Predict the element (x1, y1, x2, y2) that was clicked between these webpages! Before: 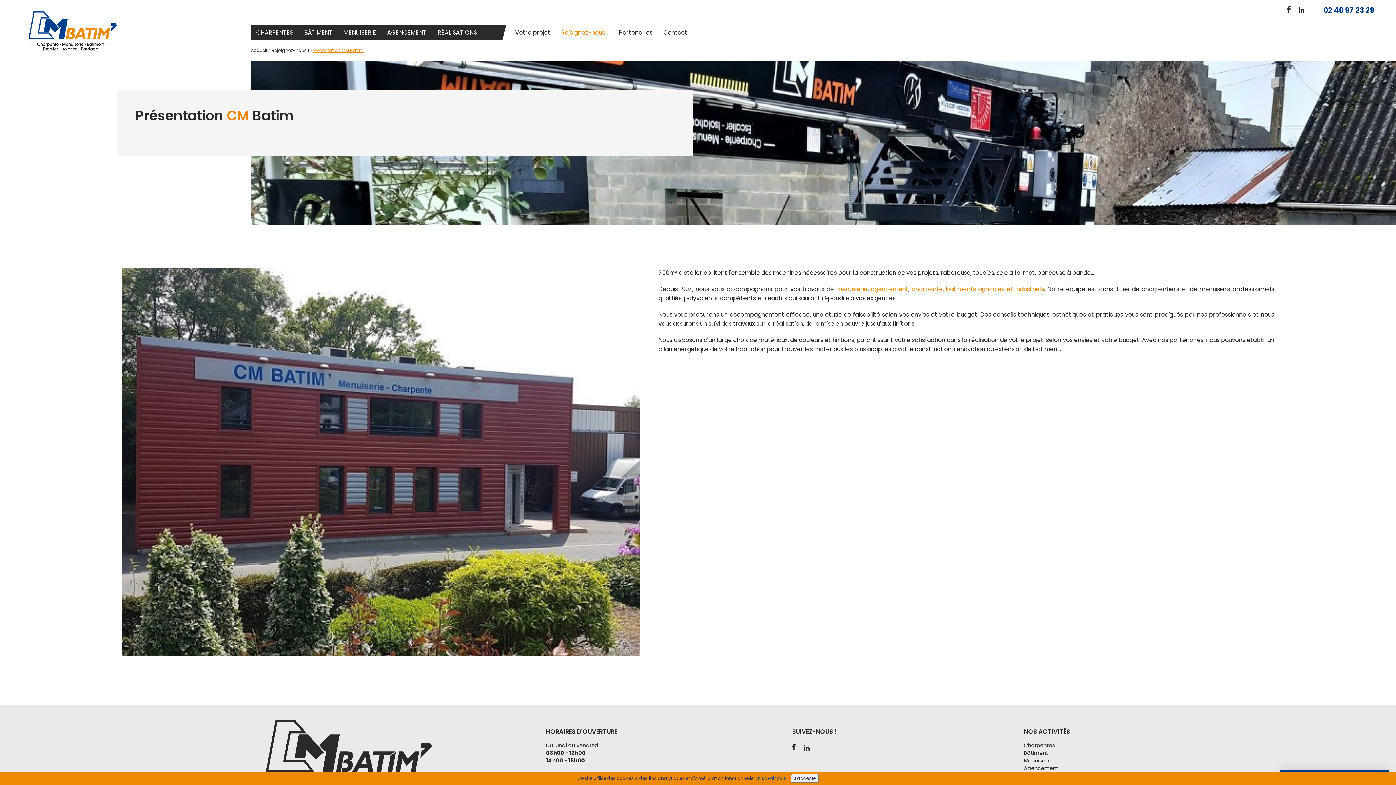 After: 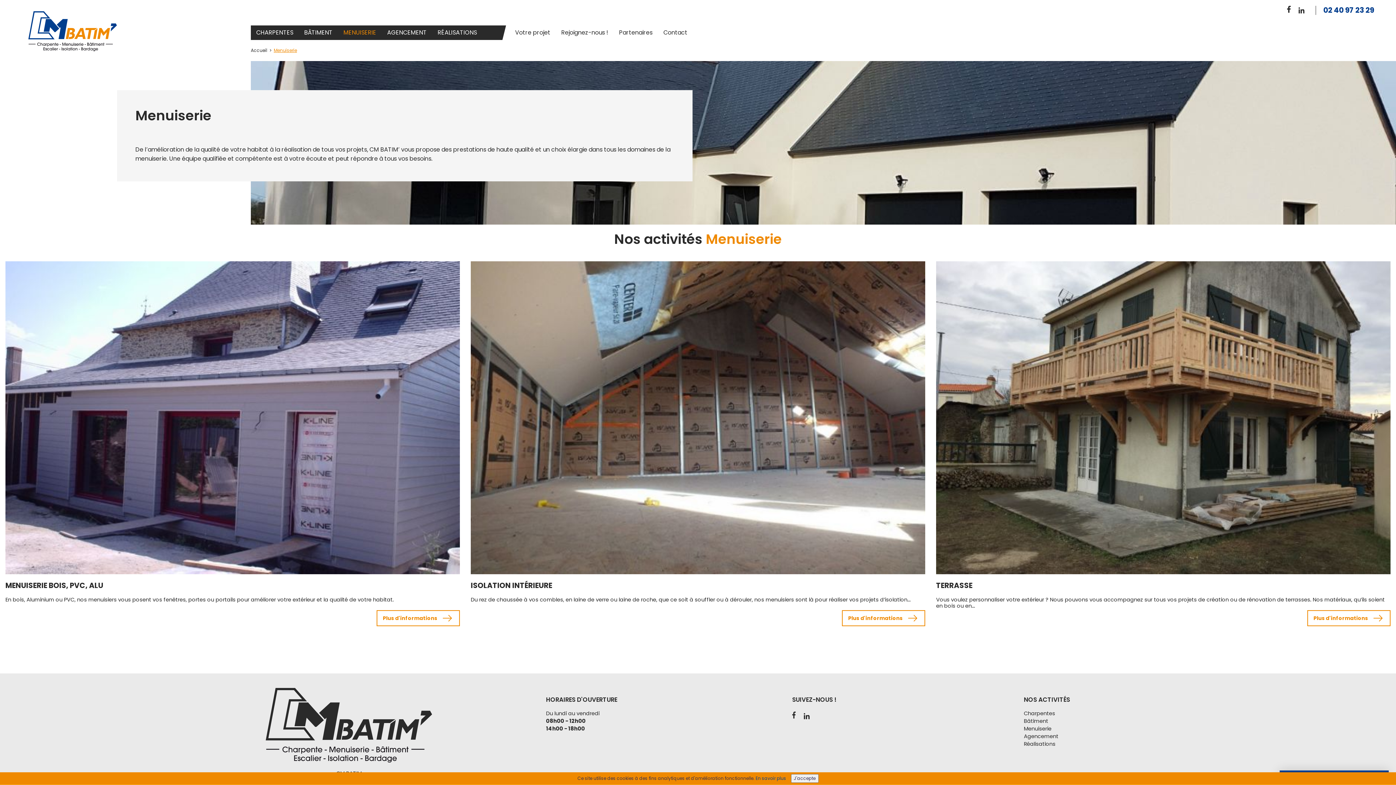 Action: bbox: (836, 285, 867, 293) label: menuiserie